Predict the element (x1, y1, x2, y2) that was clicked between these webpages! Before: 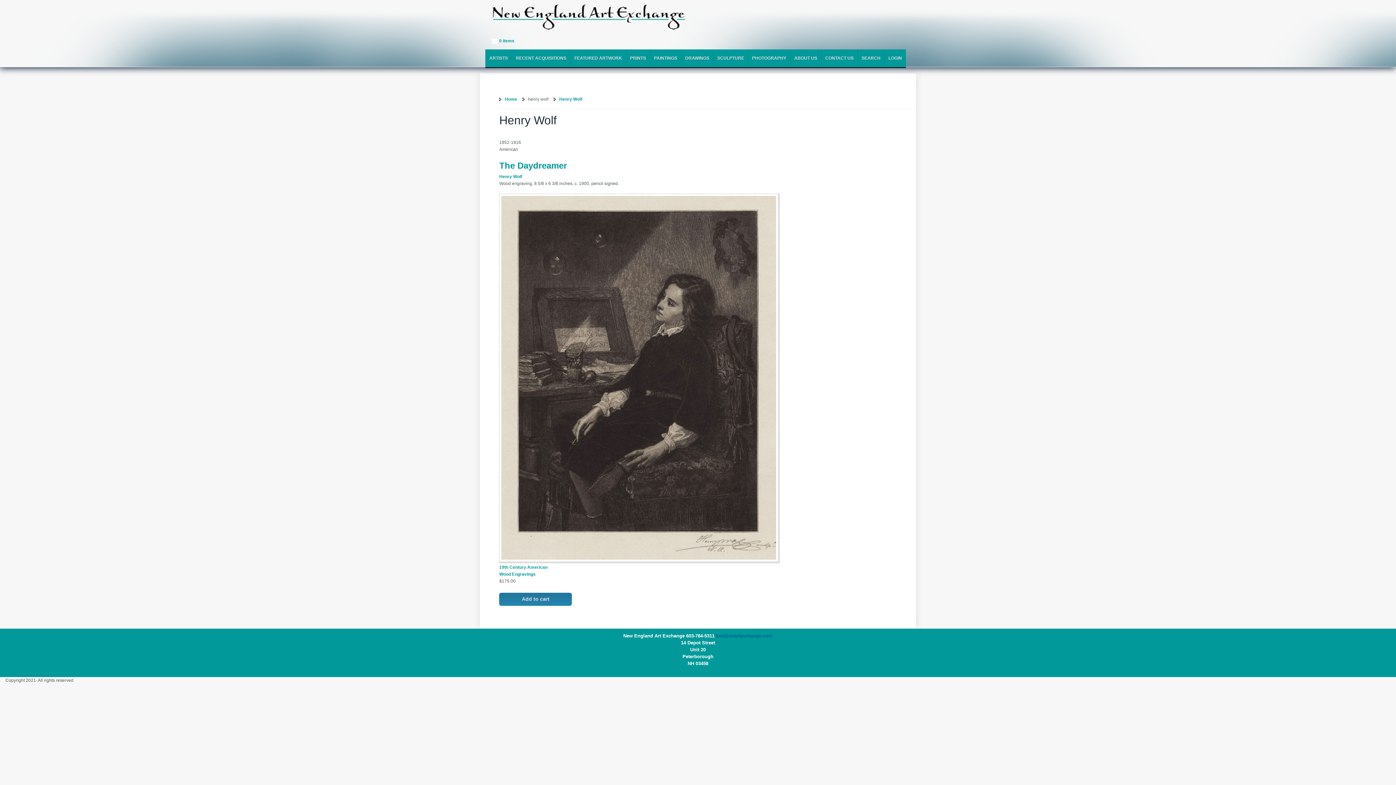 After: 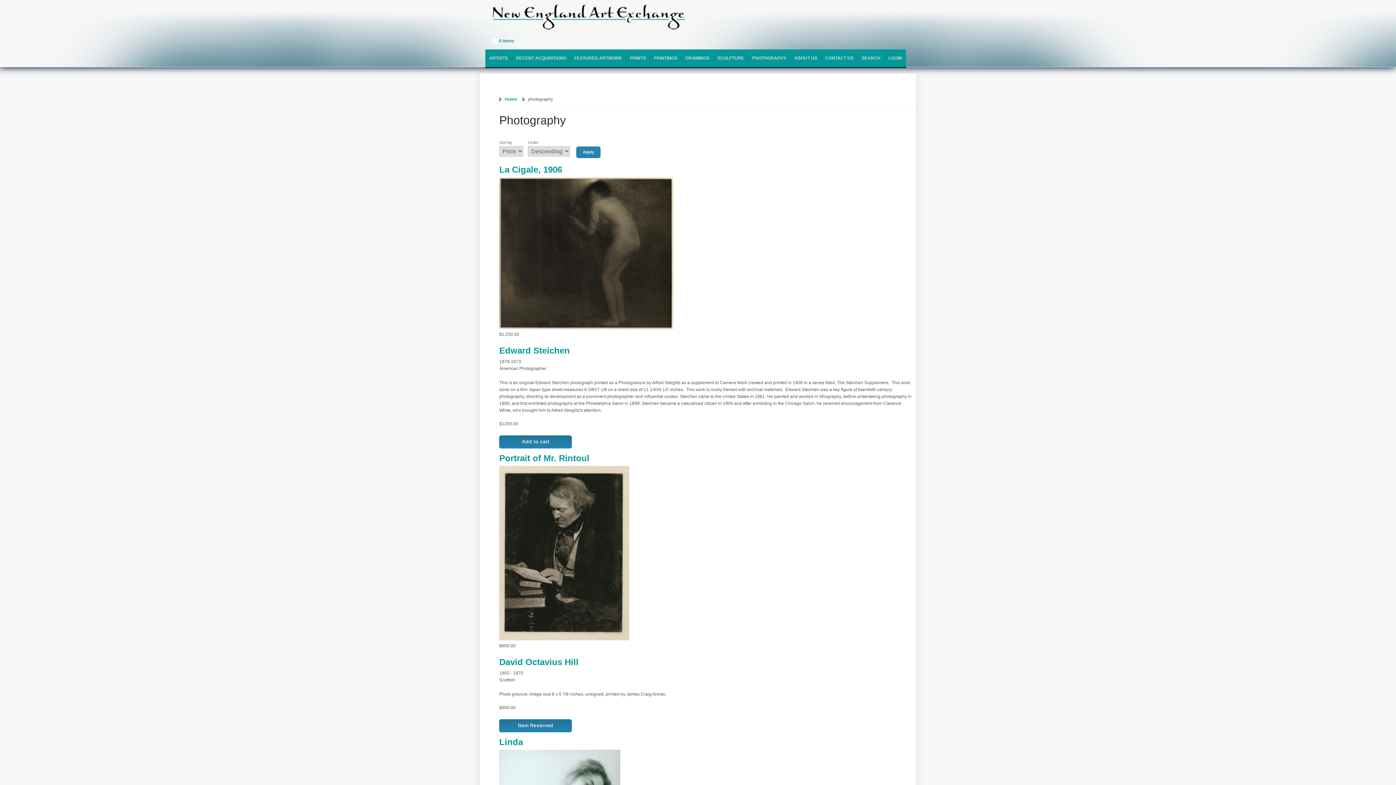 Action: bbox: (748, 49, 790, 67) label: PHOTOGRAPHY